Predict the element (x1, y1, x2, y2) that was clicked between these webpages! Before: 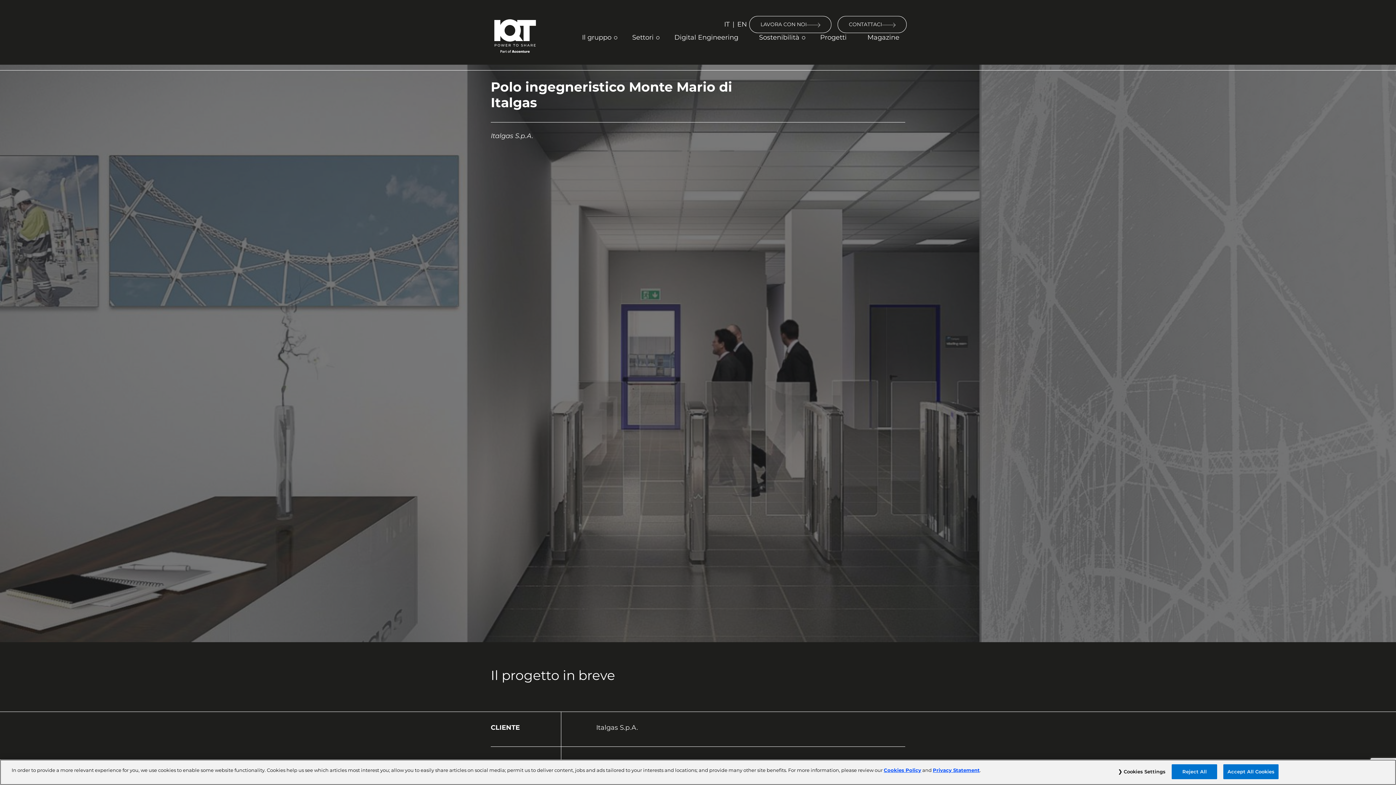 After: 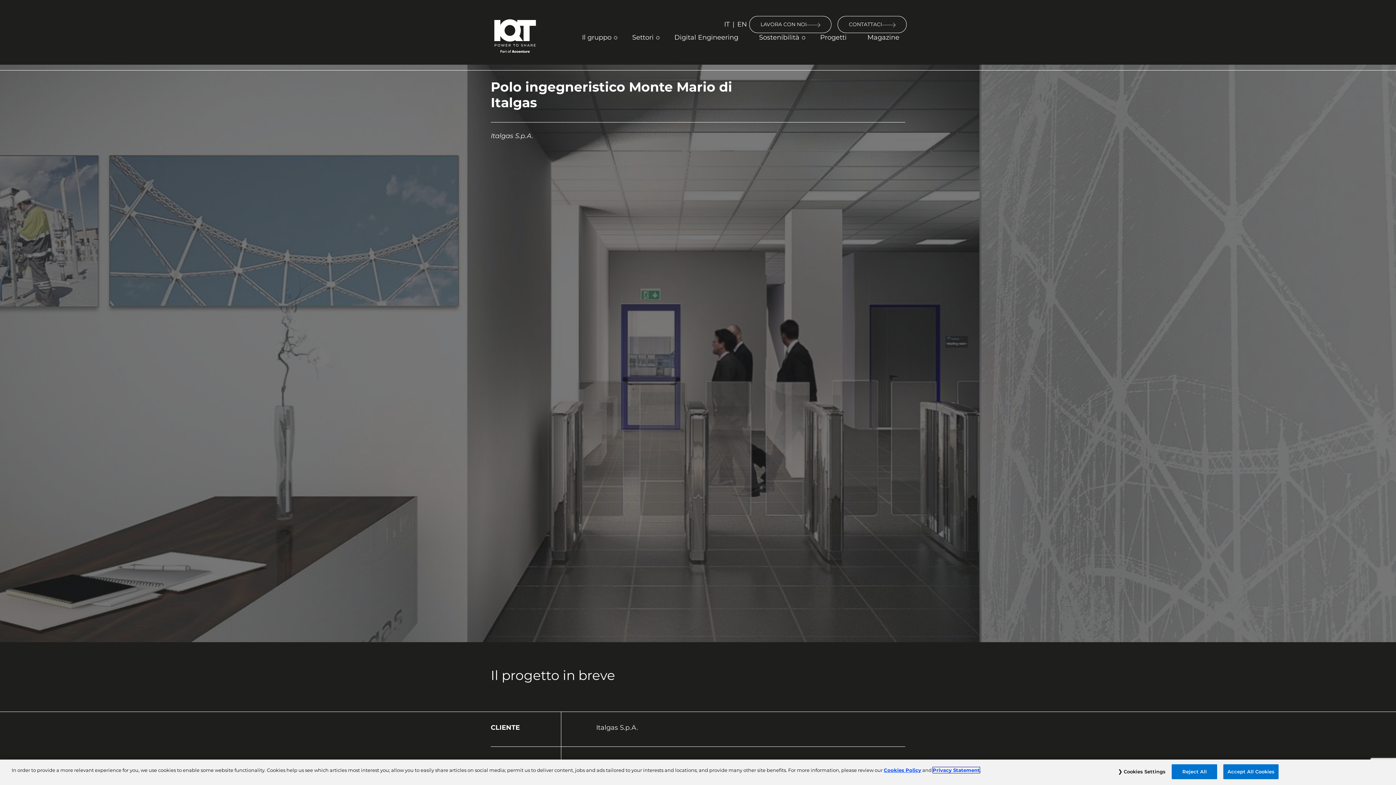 Action: label: Privacy Statement bbox: (933, 767, 980, 773)